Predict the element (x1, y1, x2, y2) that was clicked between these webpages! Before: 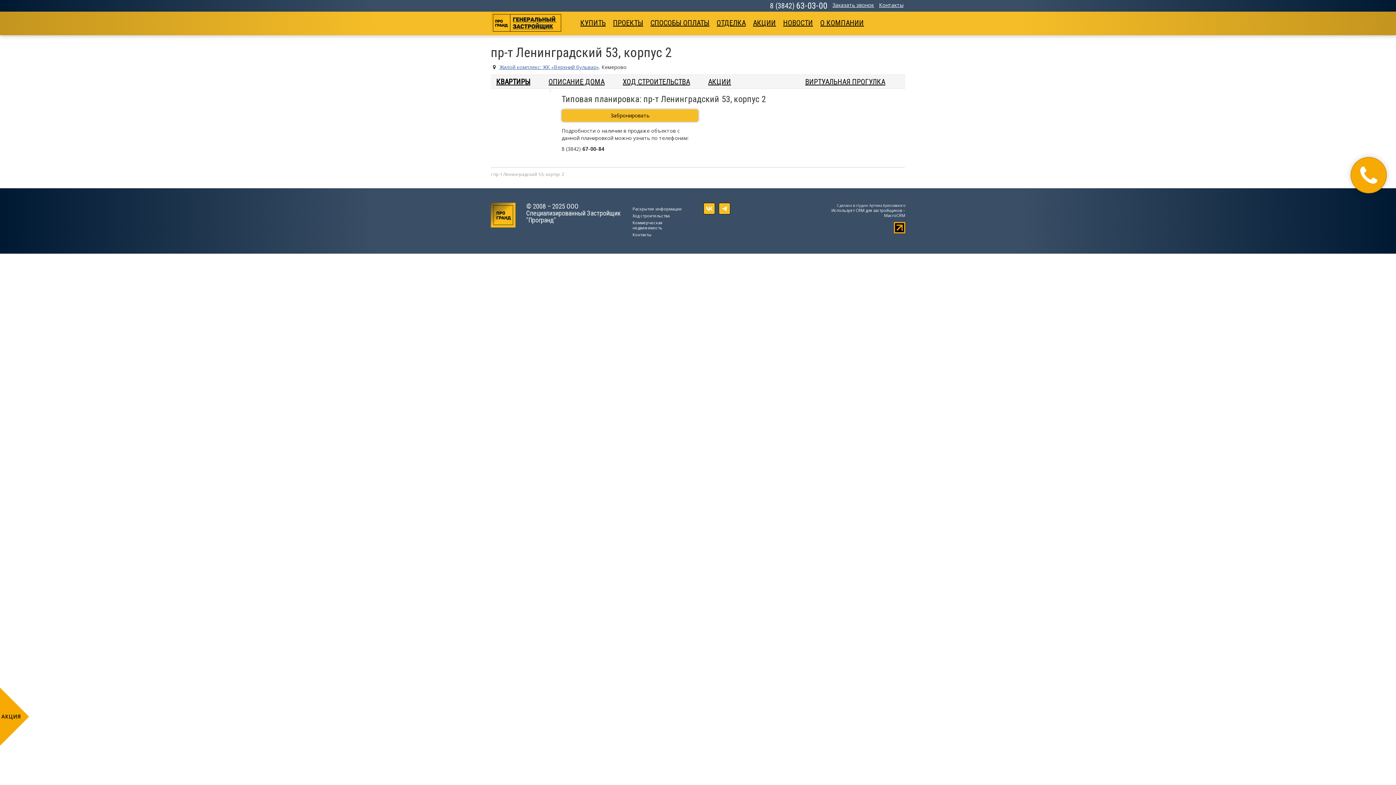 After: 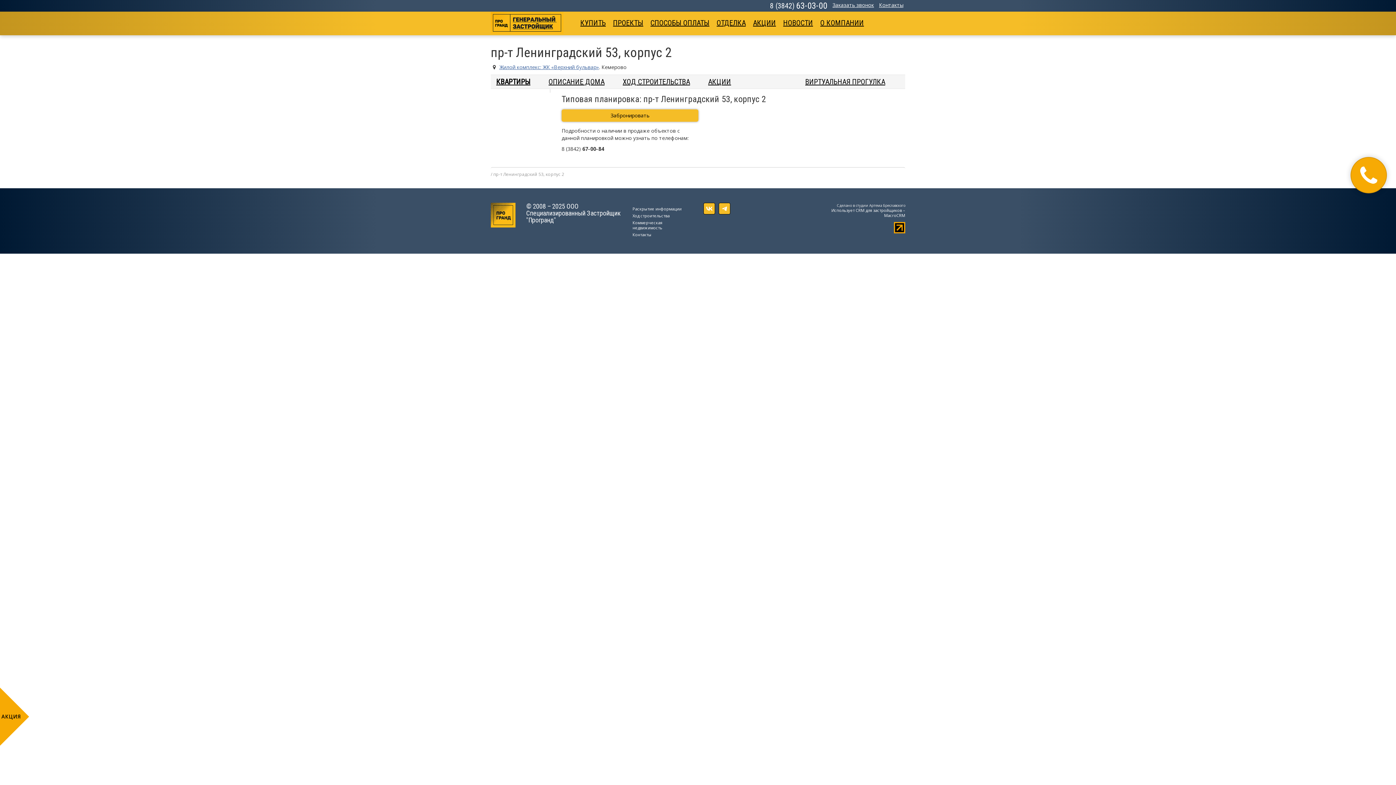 Action: label: Заказать звонок bbox: (832, 1, 874, 8)